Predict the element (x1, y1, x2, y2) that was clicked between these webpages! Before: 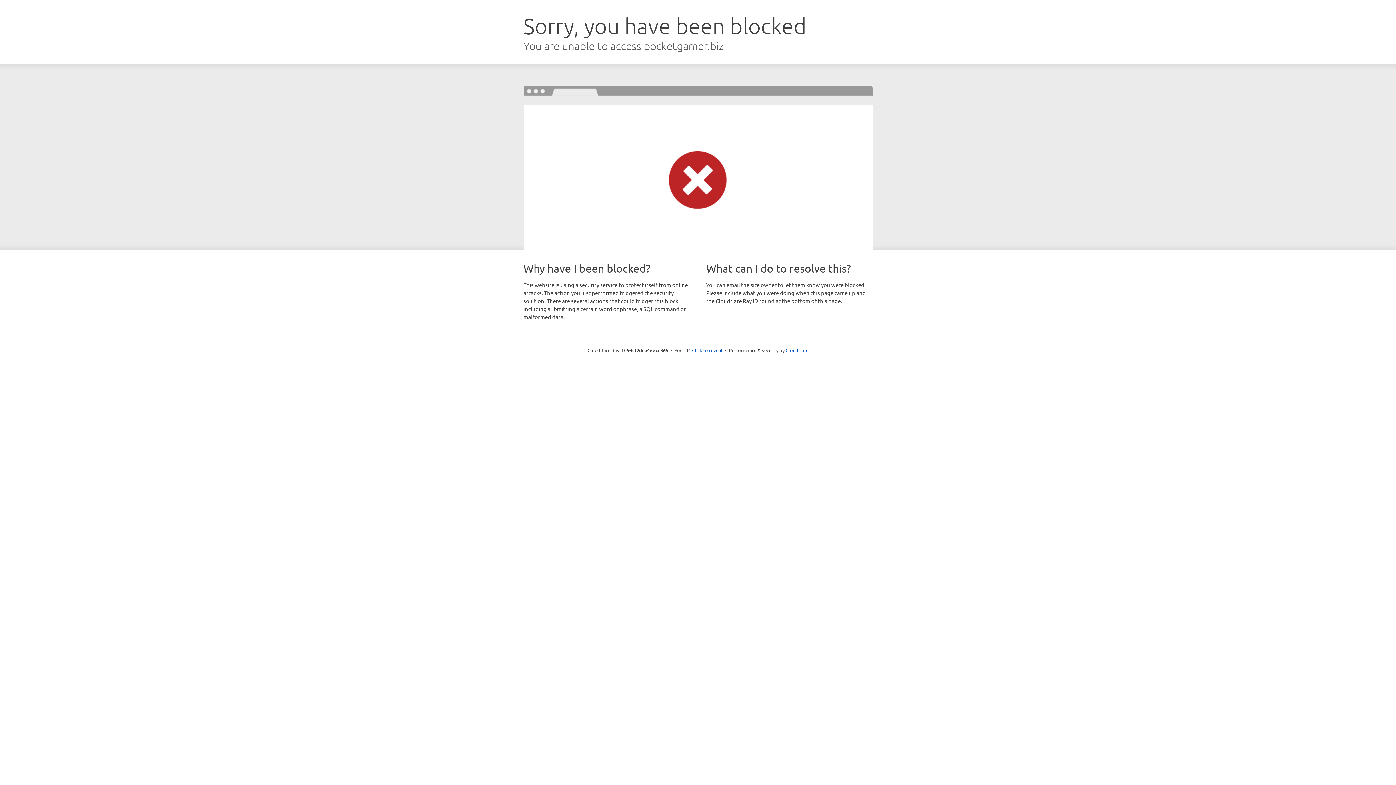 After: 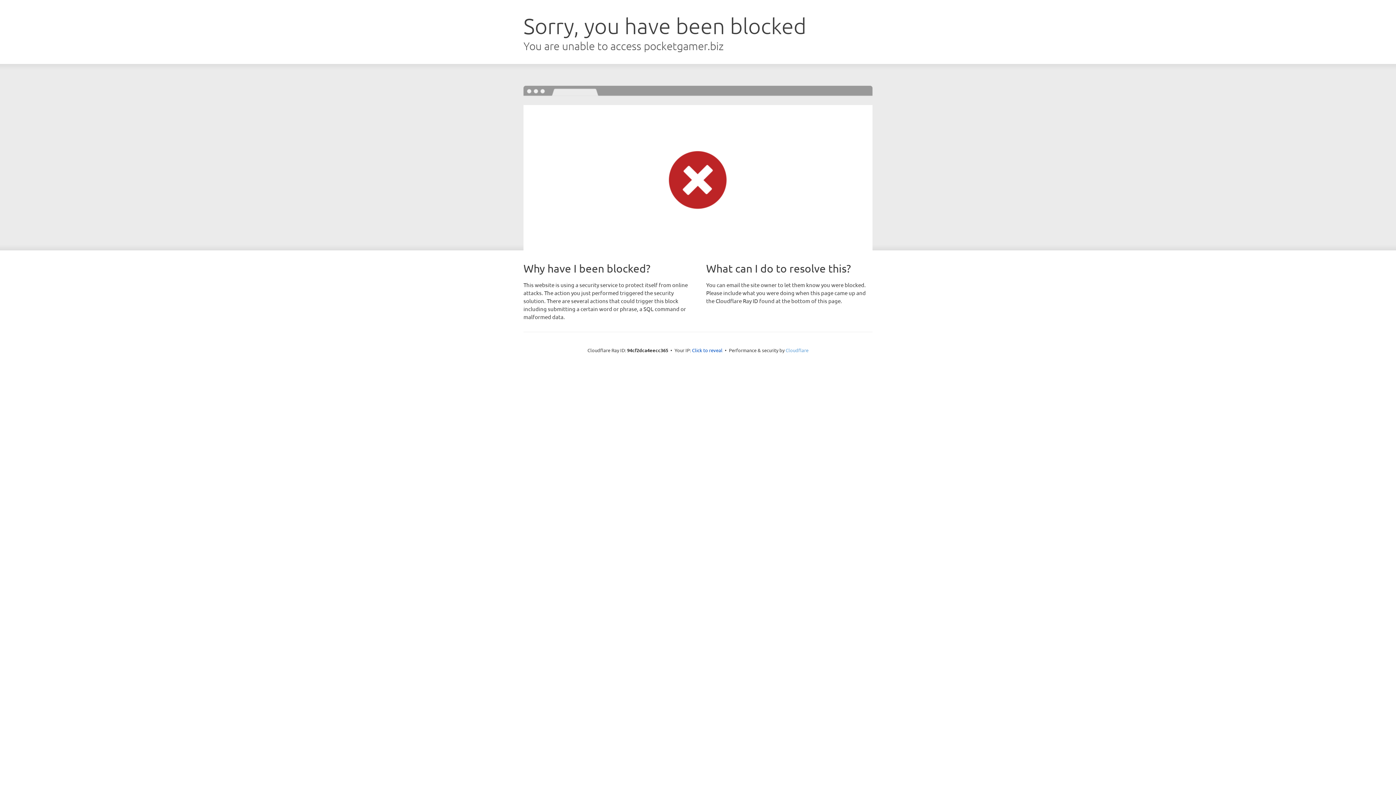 Action: label: Cloudflare bbox: (785, 347, 808, 353)